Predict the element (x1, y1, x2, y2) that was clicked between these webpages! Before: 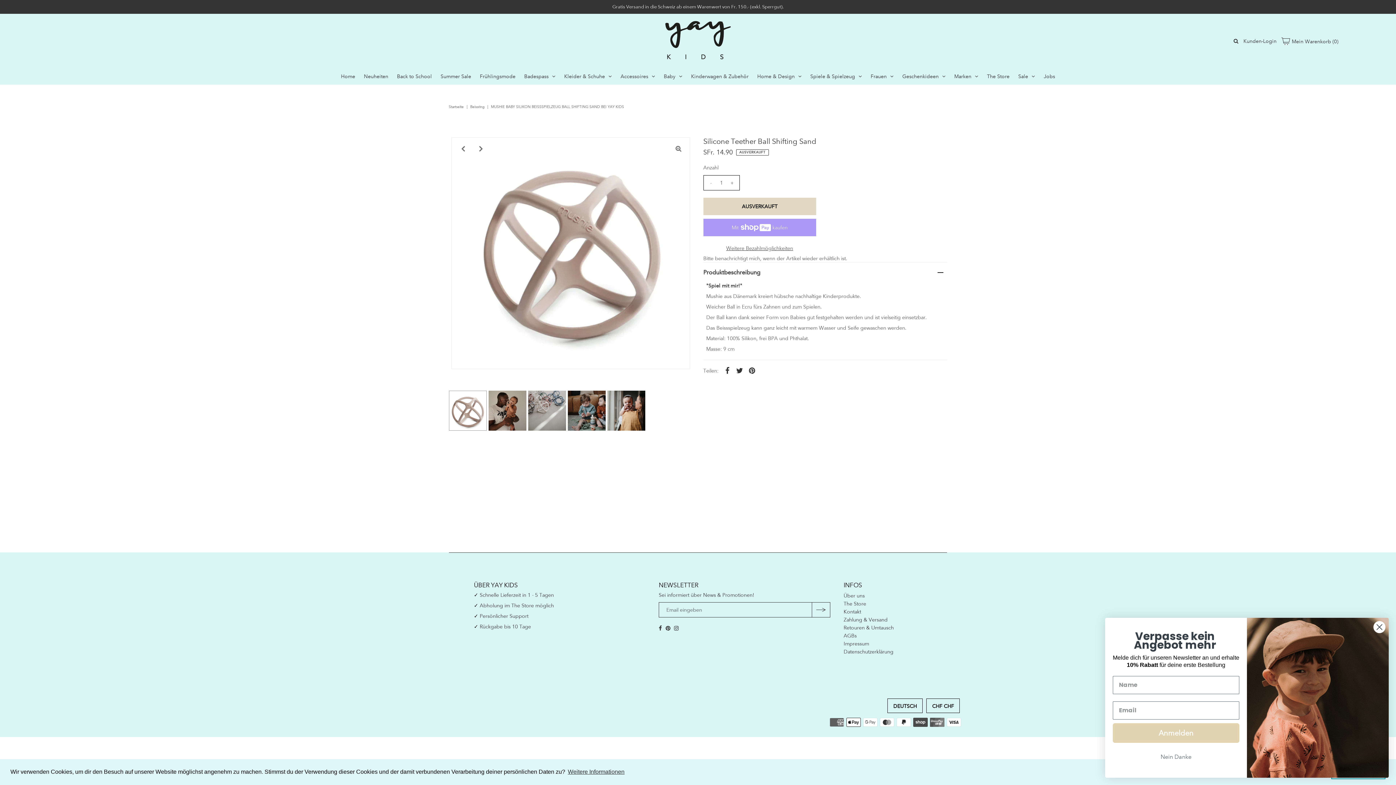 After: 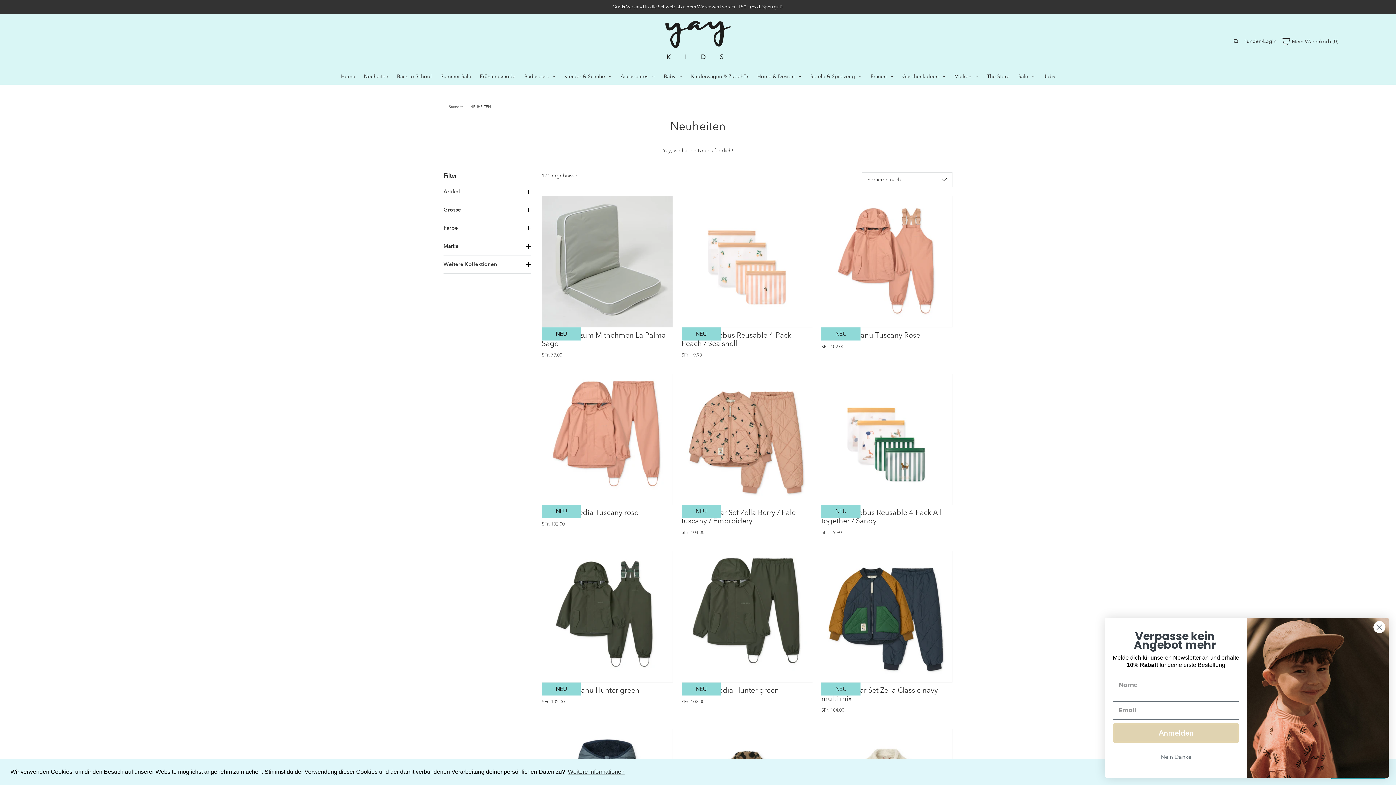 Action: bbox: (360, 68, 391, 84) label: Neuheiten